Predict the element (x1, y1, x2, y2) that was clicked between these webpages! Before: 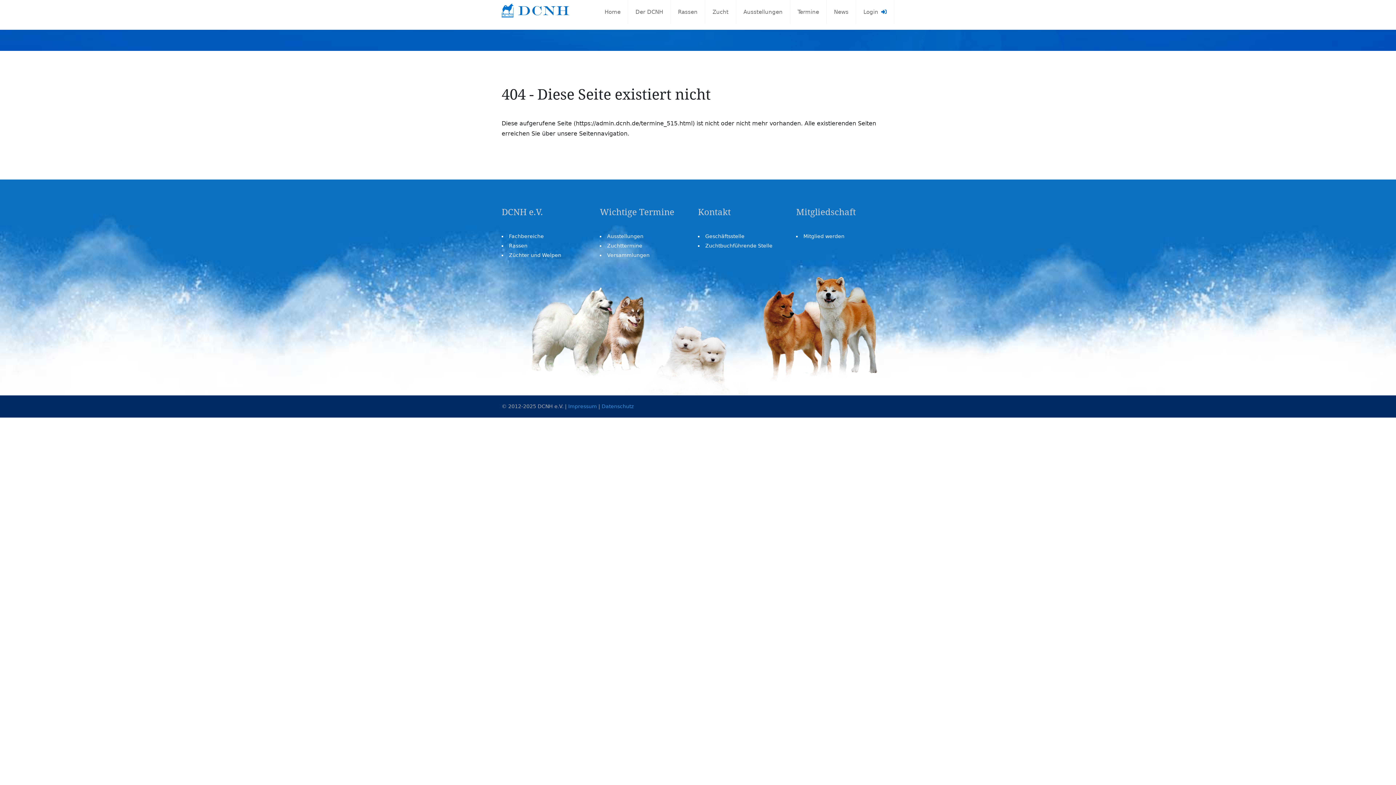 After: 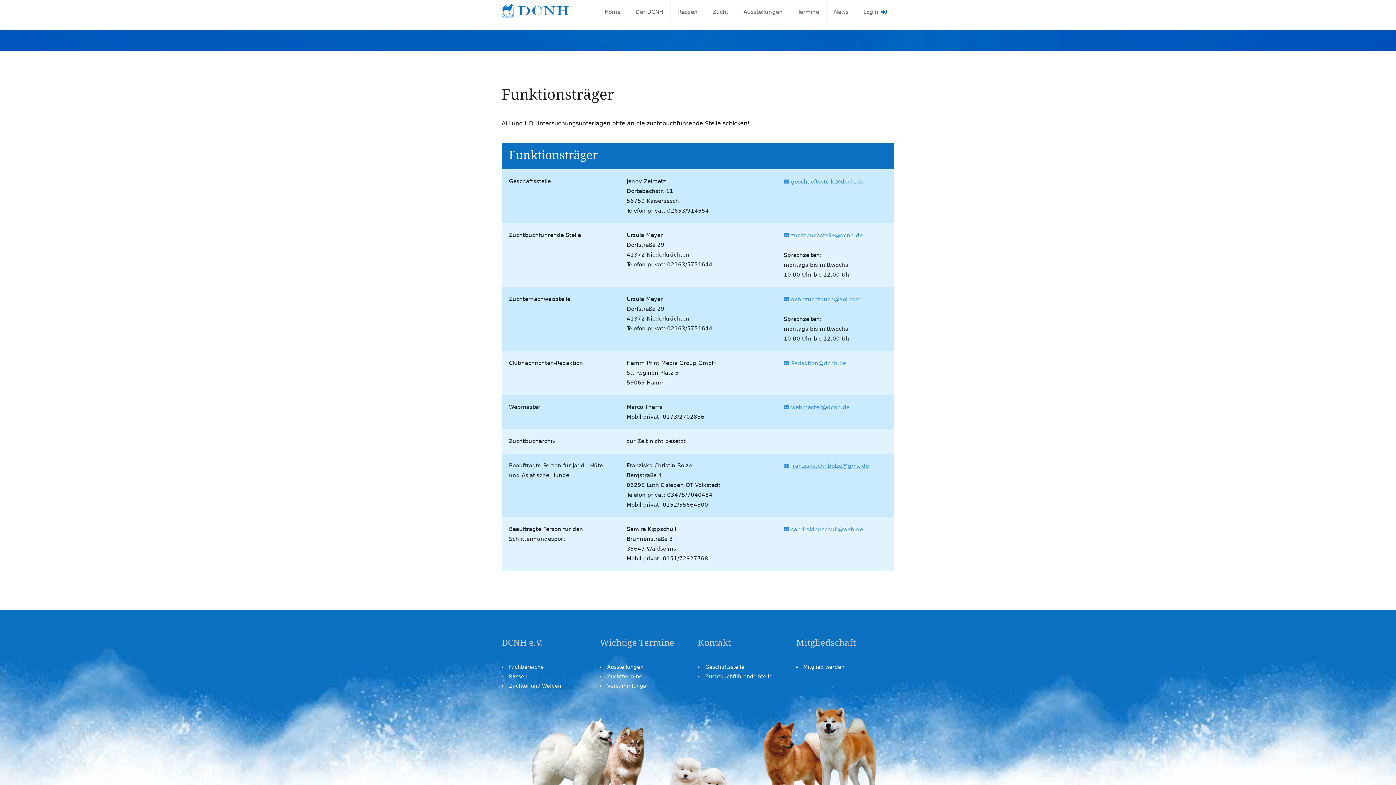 Action: bbox: (705, 233, 744, 239) label: Geschäftsstelle